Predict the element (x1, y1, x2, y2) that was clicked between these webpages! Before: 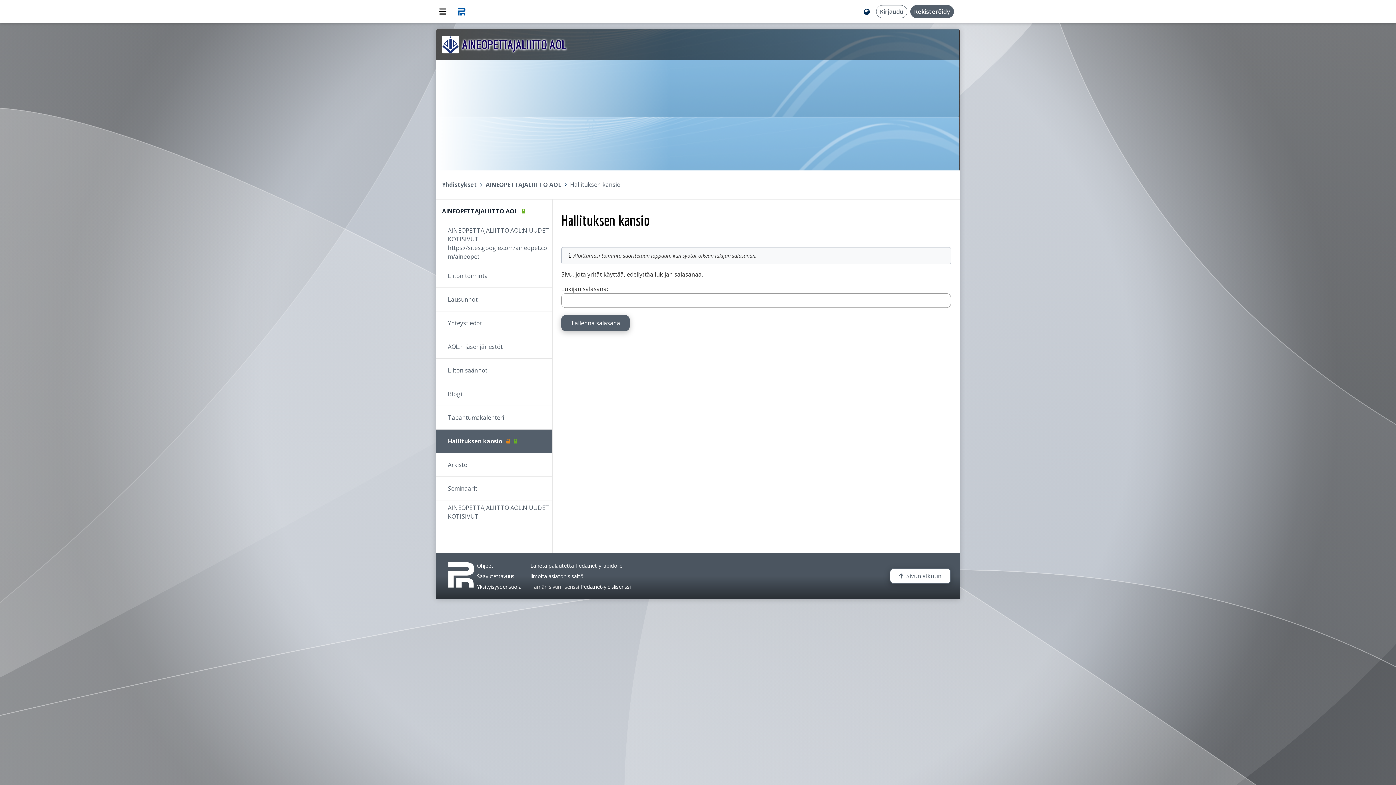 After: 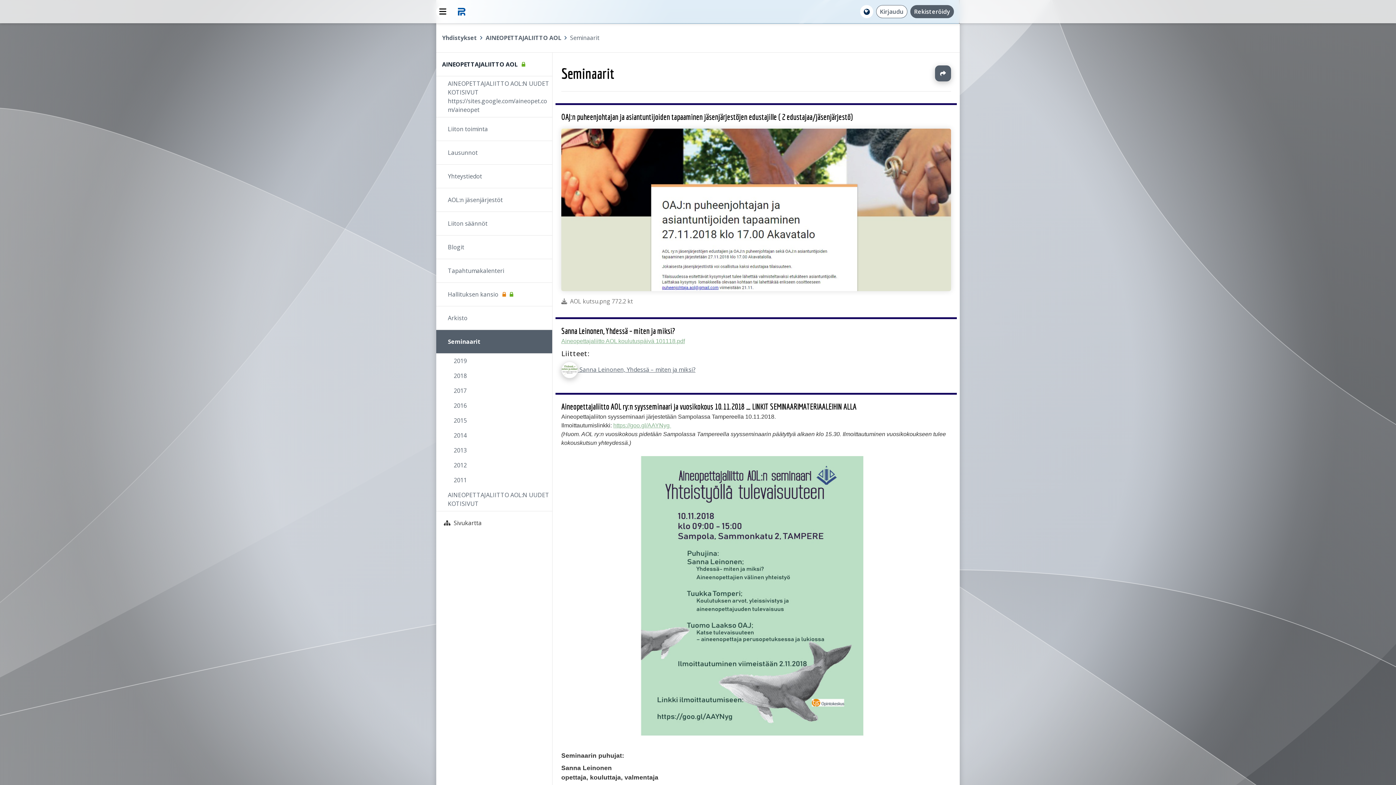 Action: bbox: (436, 477, 552, 500) label: Seminaarit